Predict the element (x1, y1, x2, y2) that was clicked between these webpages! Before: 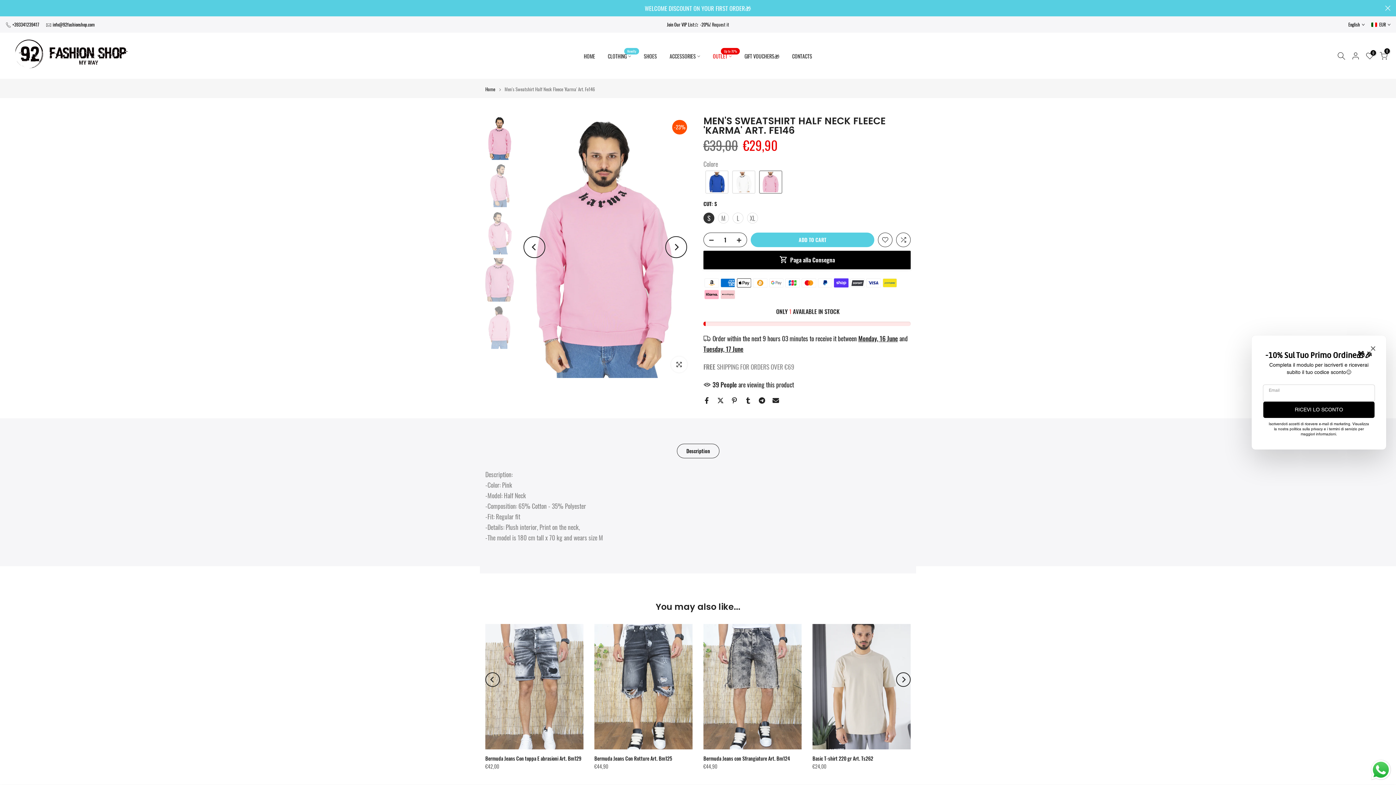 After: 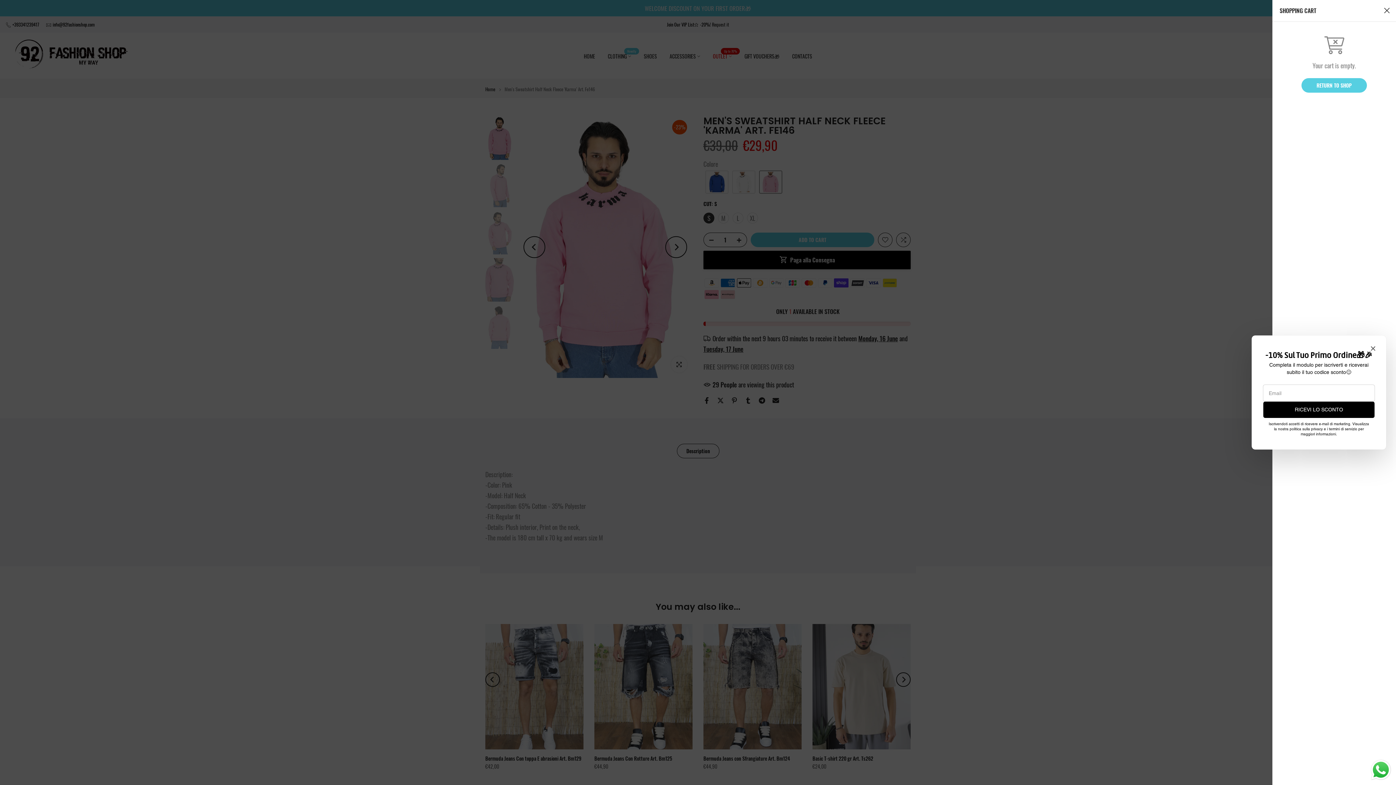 Action: bbox: (1380, 51, 1388, 59) label: 0